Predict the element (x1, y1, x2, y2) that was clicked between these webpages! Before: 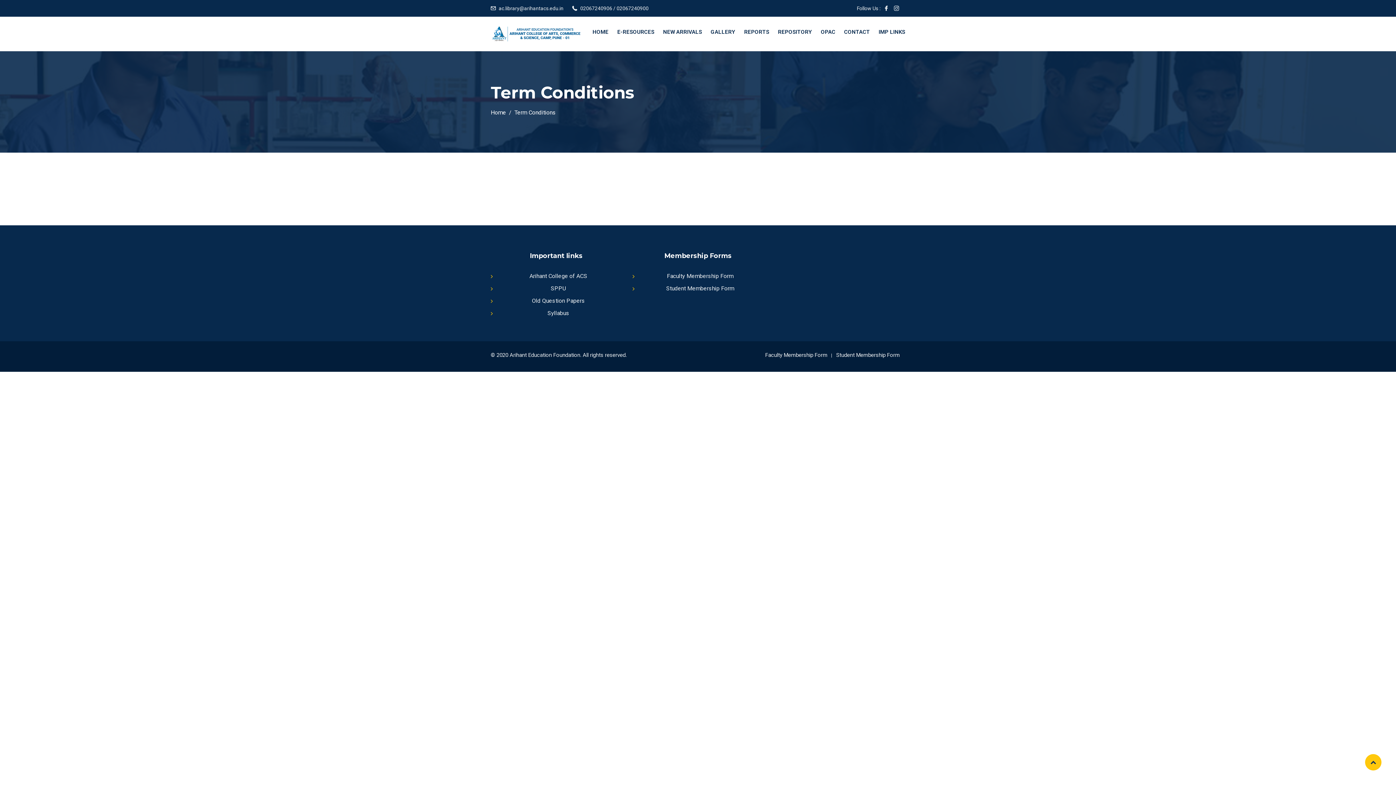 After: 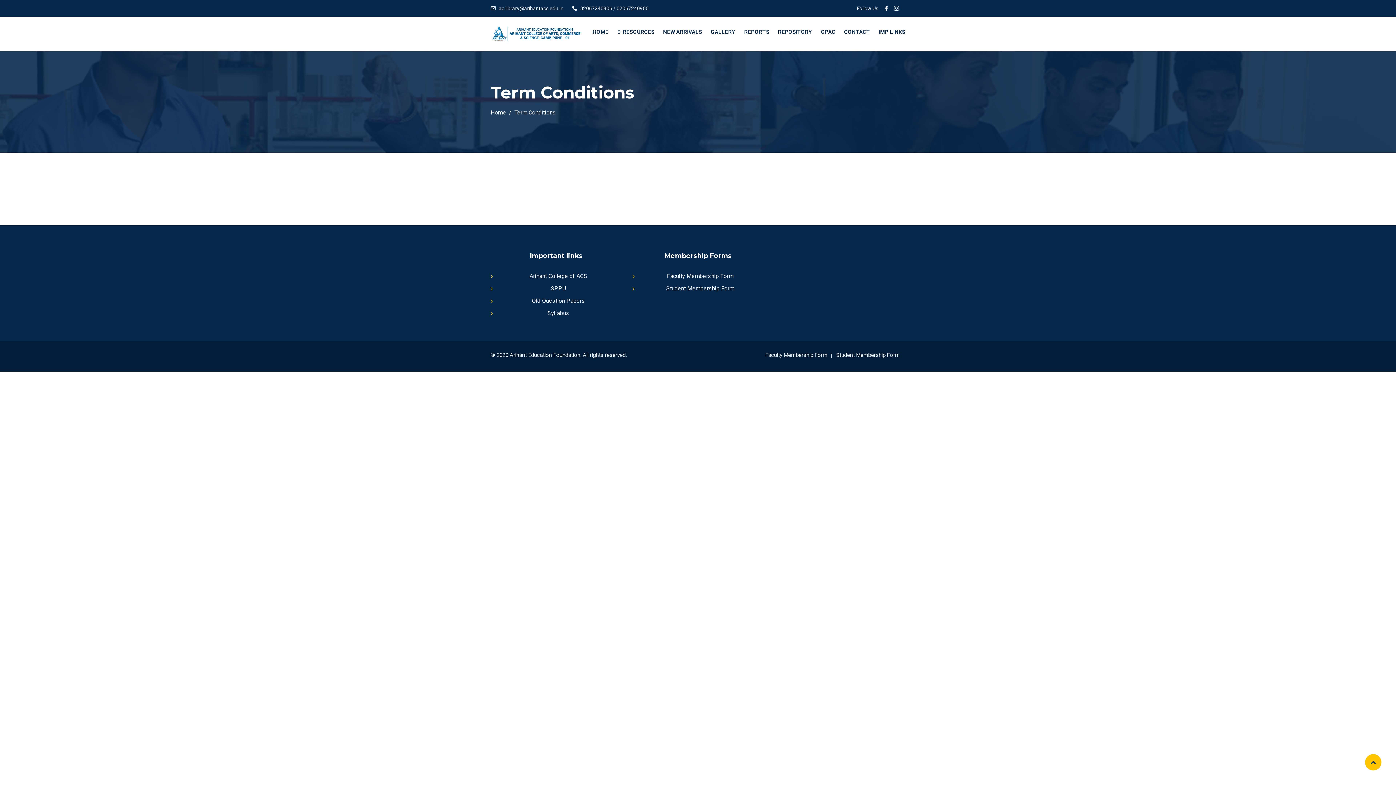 Action: bbox: (1365, 754, 1381, 770)